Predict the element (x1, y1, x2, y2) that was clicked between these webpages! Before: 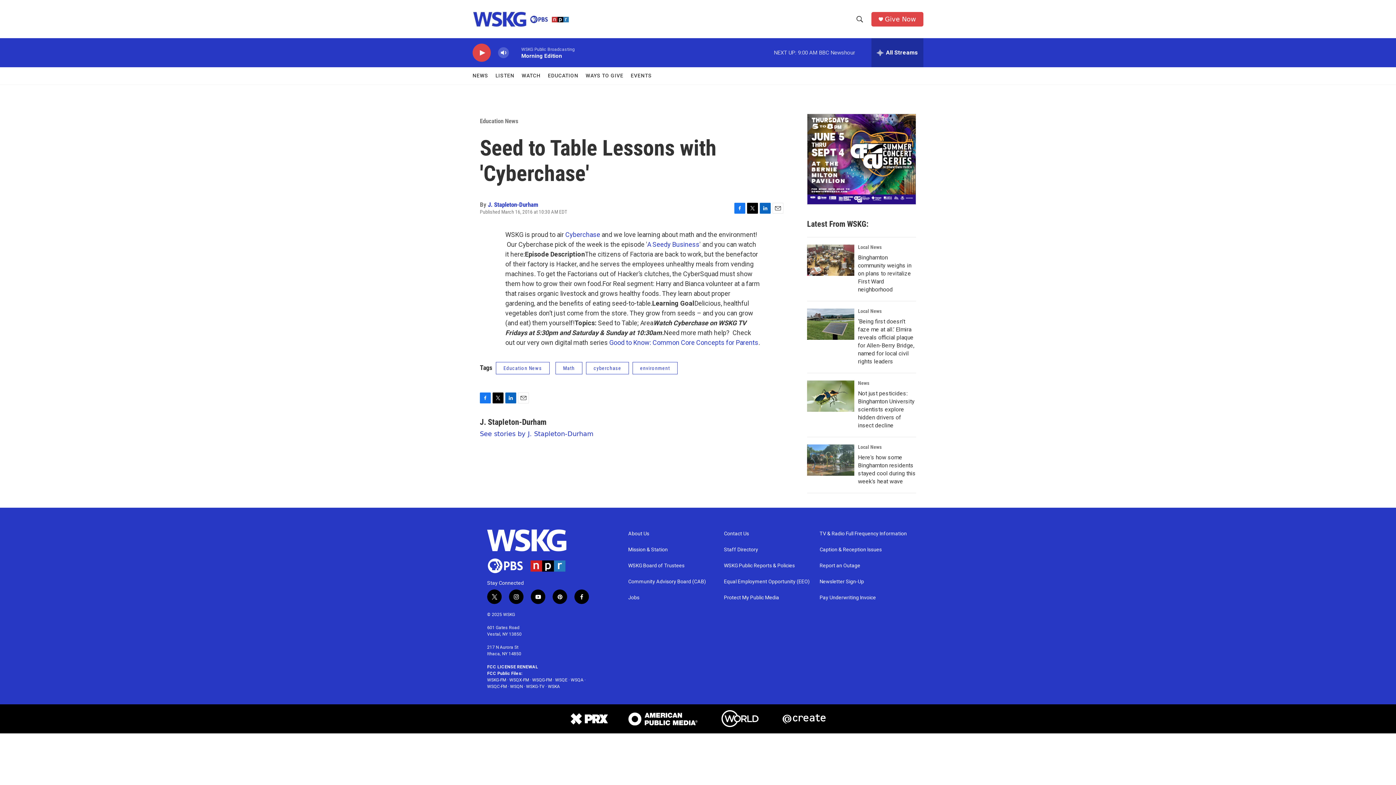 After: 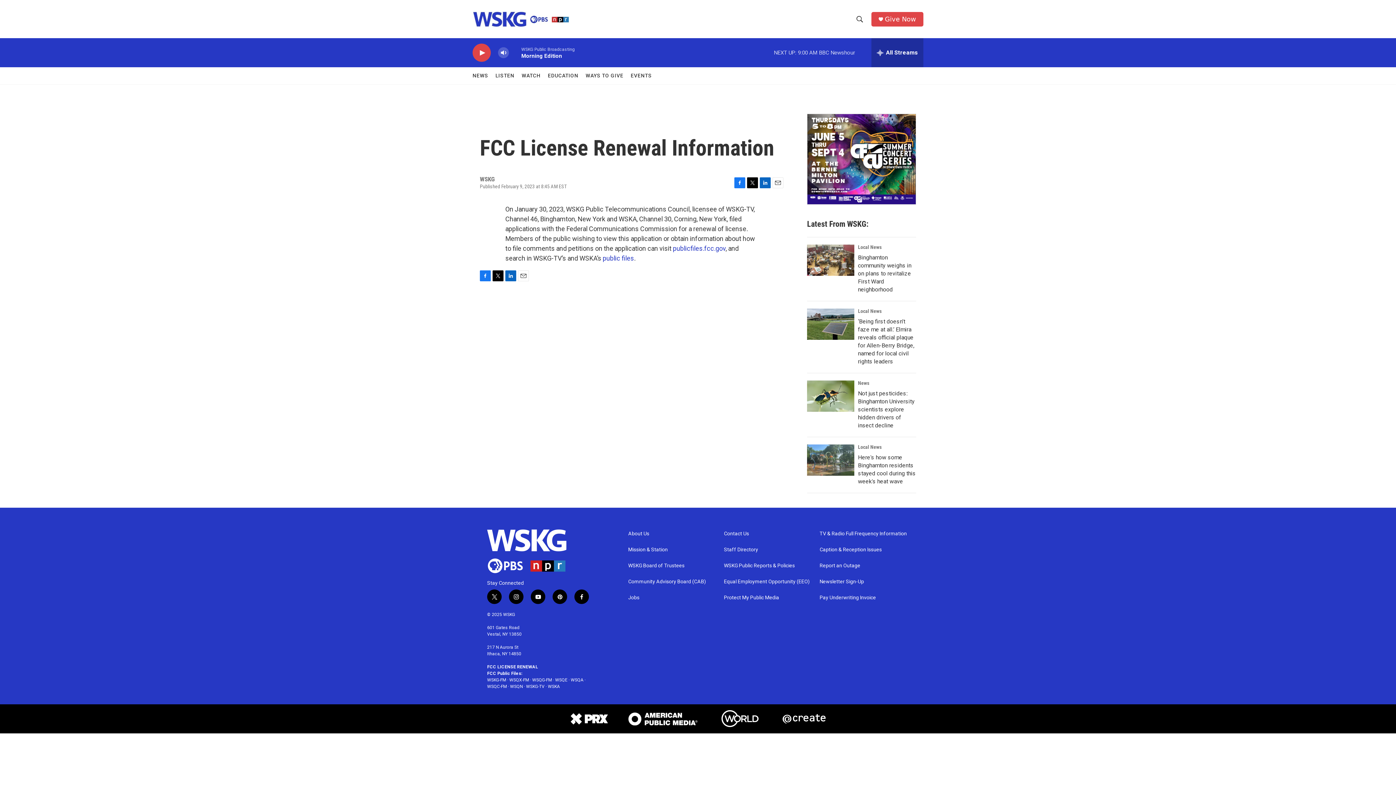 Action: bbox: (487, 664, 538, 669) label: FCC LICENSE RENEWAL